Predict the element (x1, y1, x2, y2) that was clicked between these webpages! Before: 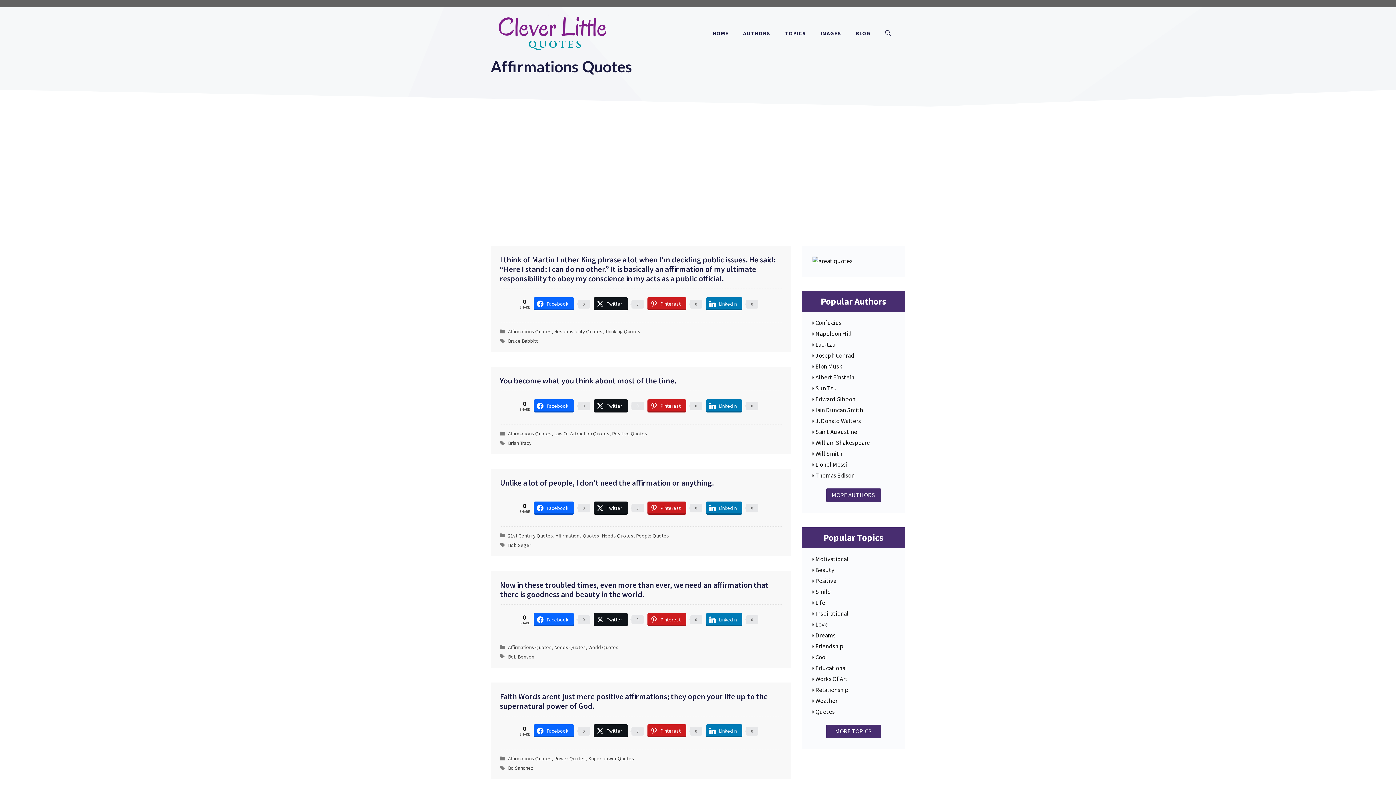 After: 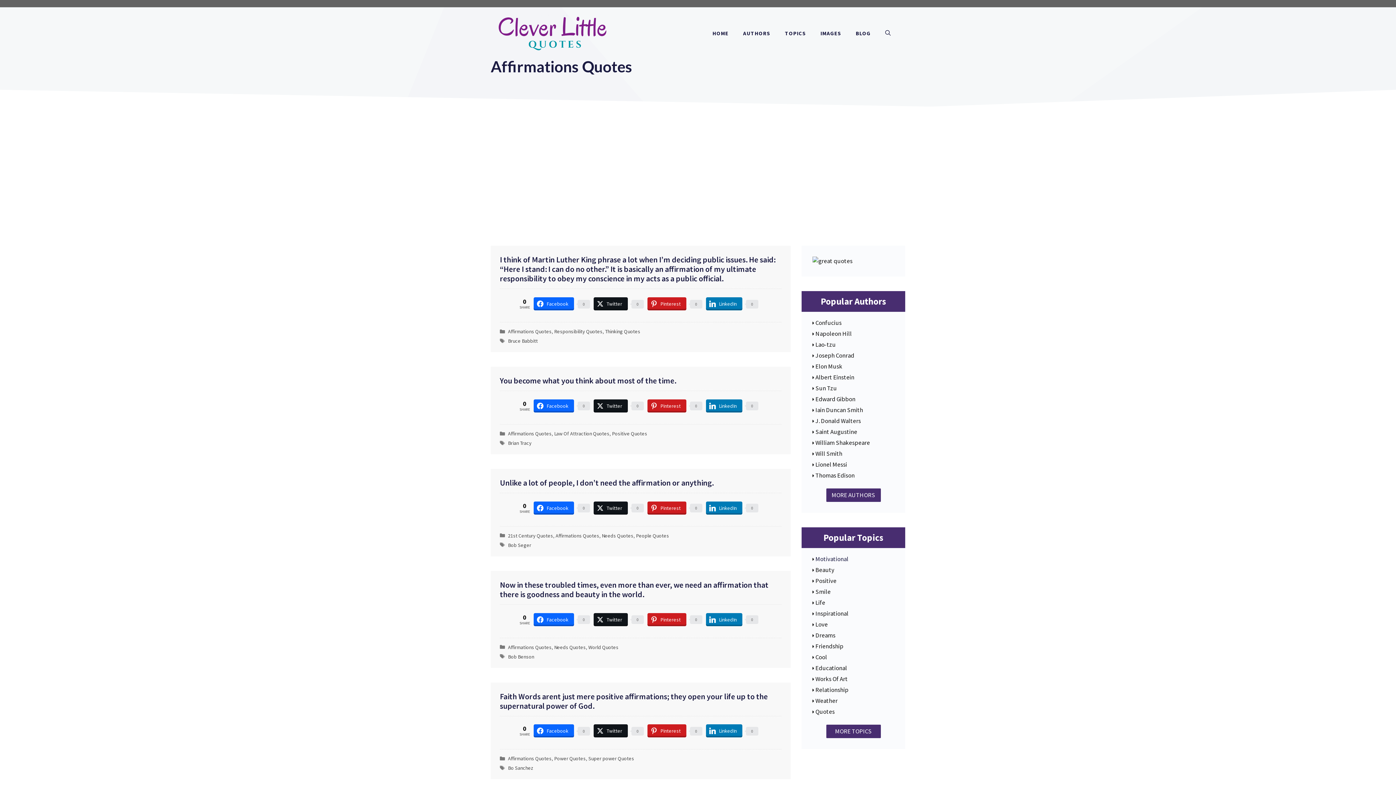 Action: bbox: (815, 554, 891, 564) label: Motivational